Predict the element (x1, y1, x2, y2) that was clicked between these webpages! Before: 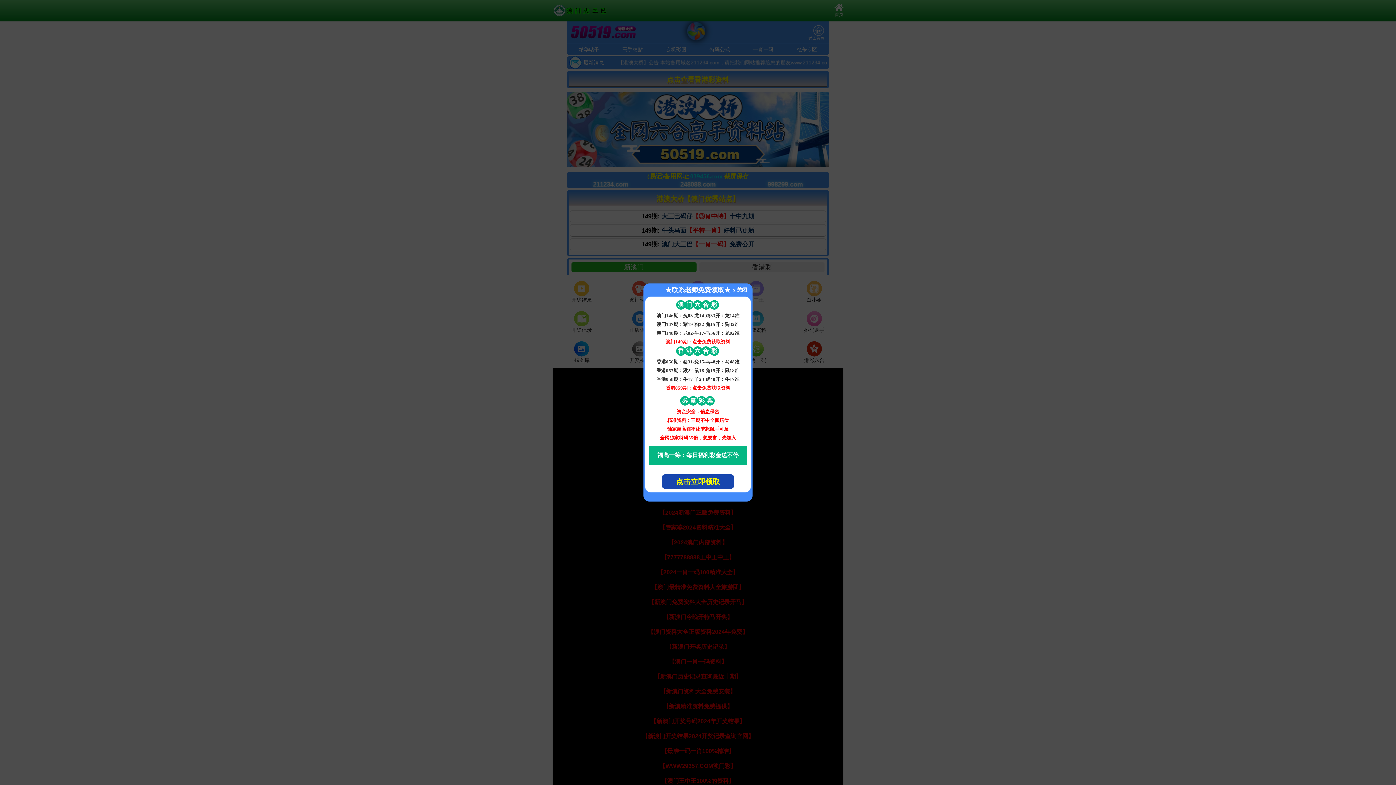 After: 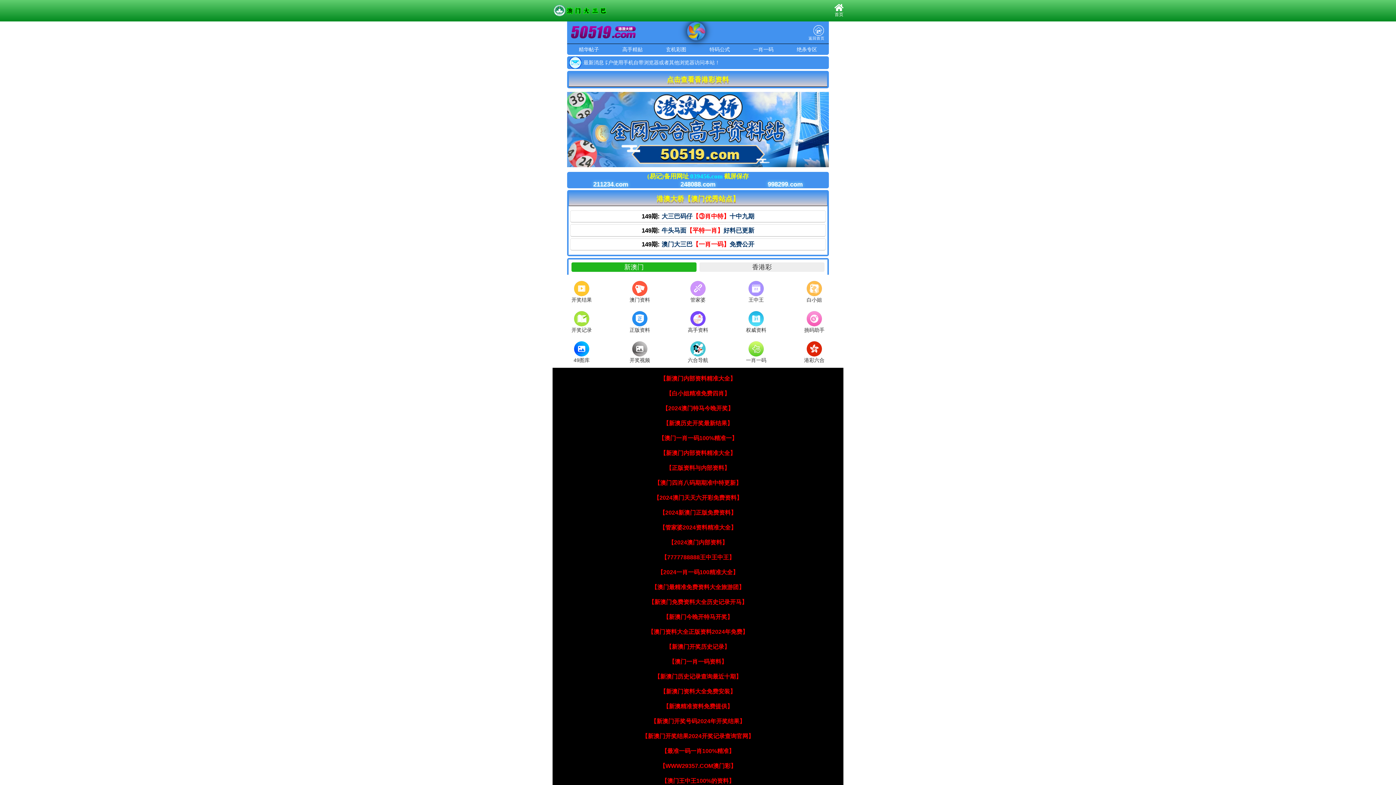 Action: bbox: (645, 283, 750, 296) label: ★联系老师免费领取★